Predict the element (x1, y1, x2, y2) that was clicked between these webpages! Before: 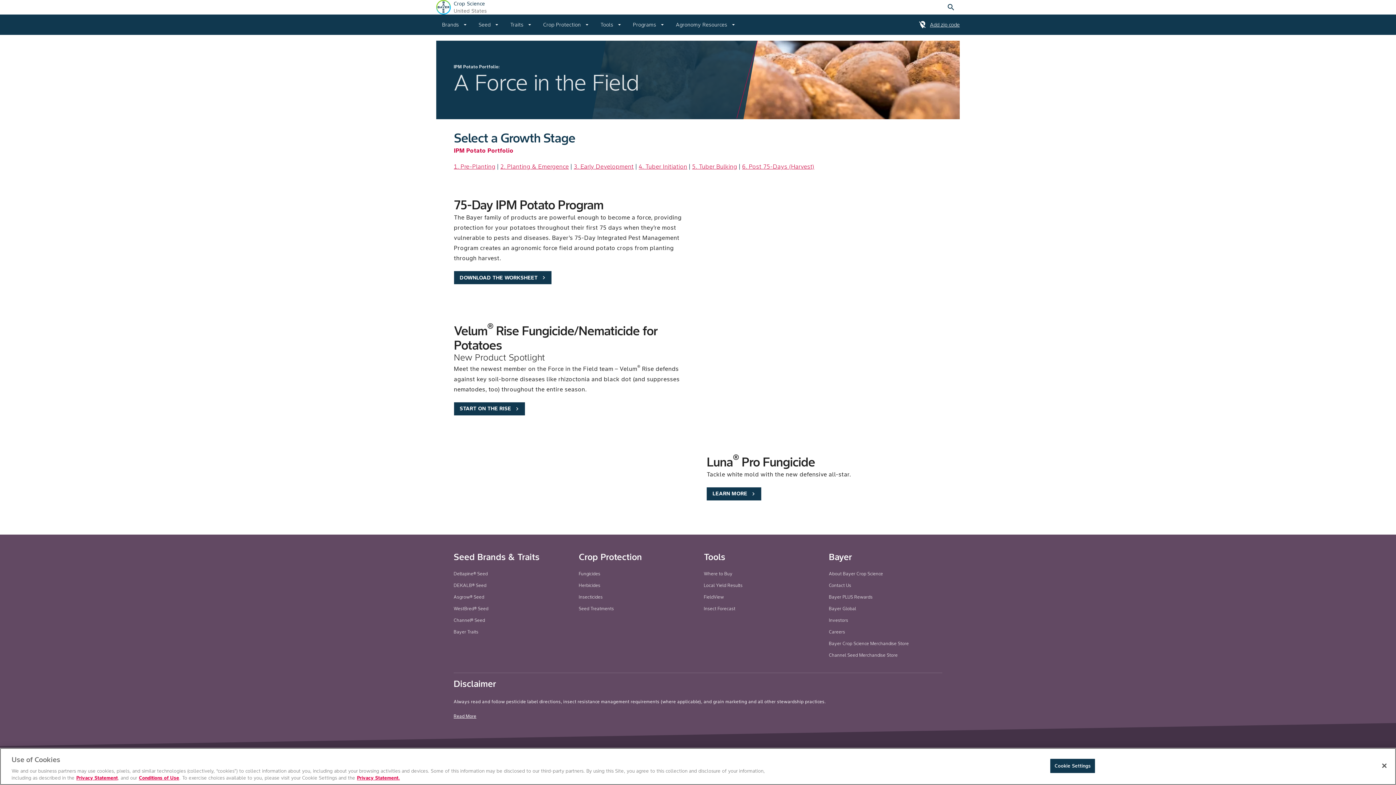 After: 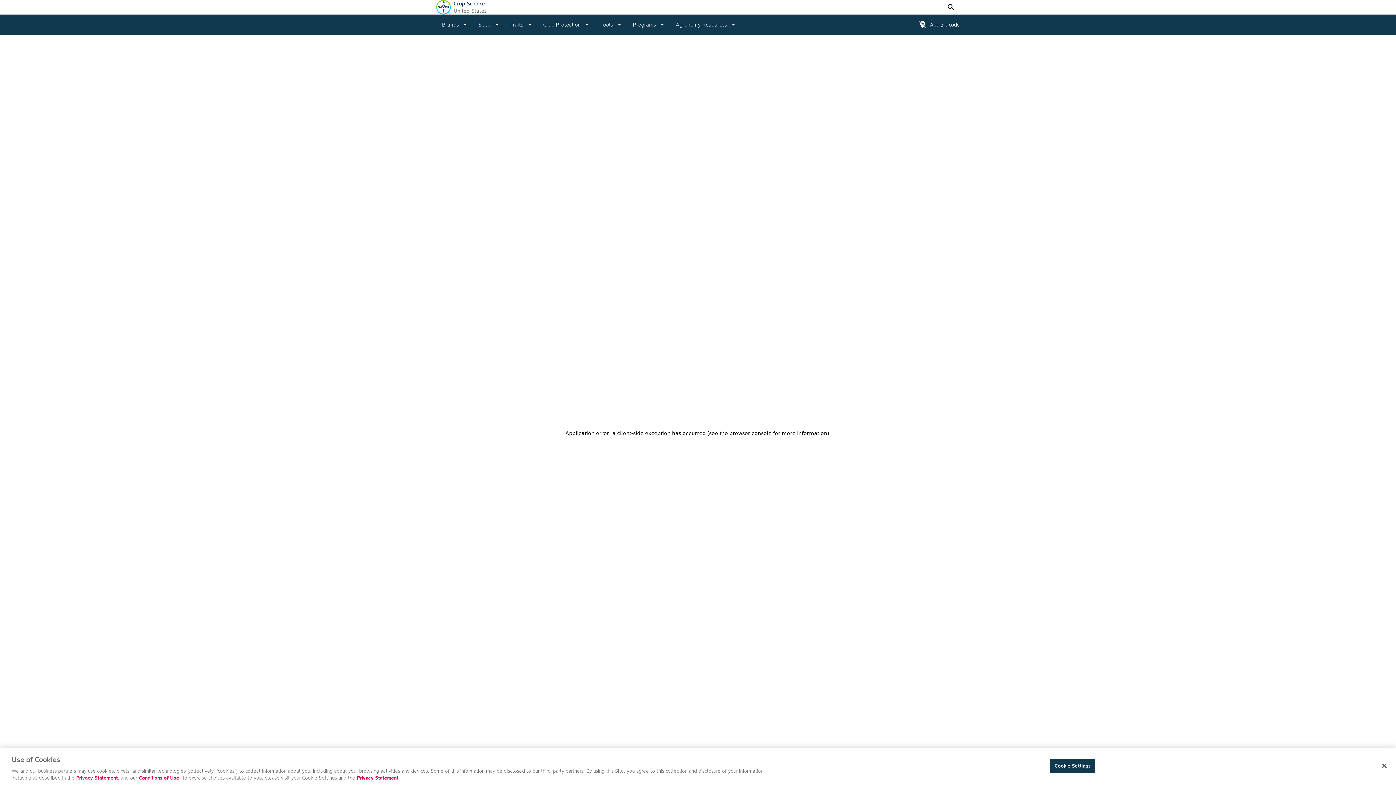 Action: bbox: (829, 579, 942, 591) label: Contact Us